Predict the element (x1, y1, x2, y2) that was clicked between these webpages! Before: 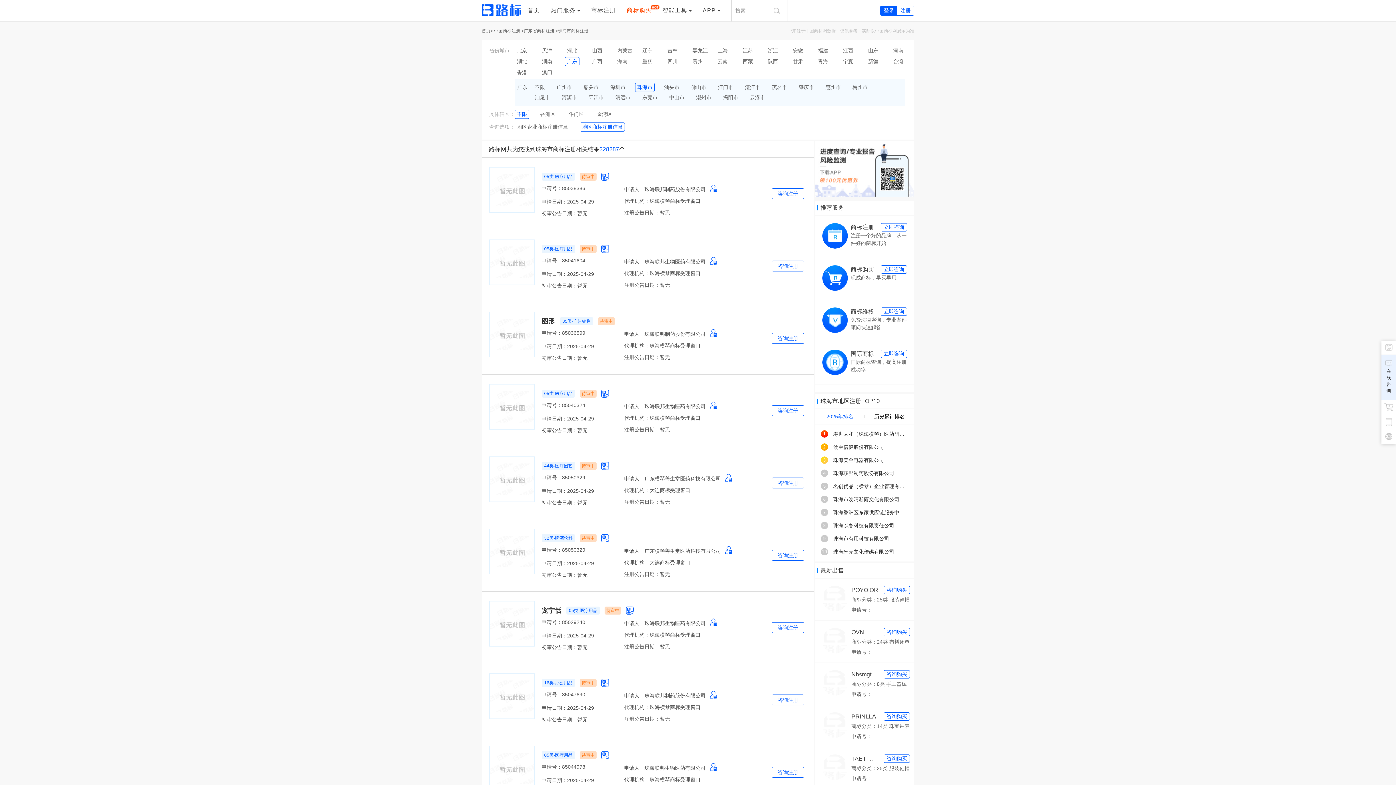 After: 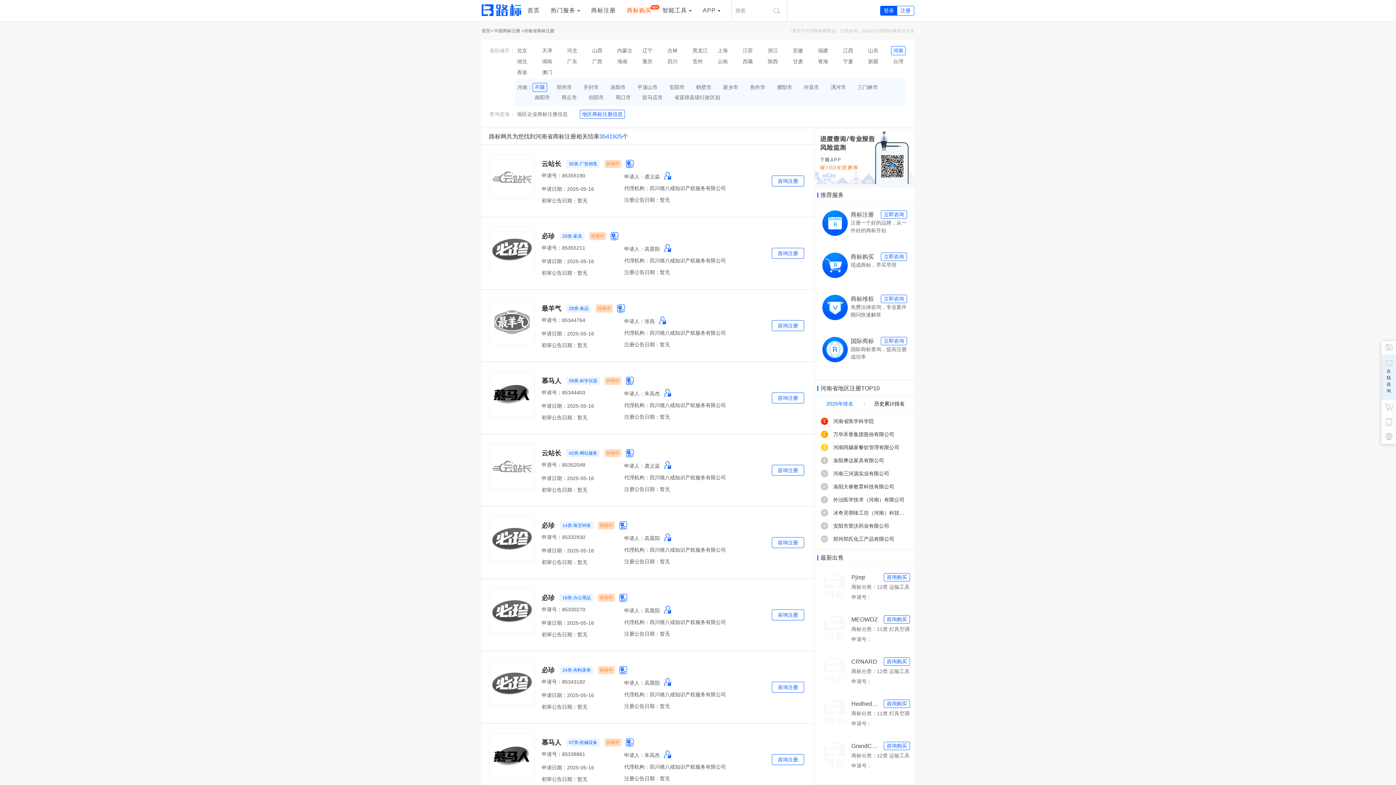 Action: label: 河南 bbox: (891, 46, 905, 55)